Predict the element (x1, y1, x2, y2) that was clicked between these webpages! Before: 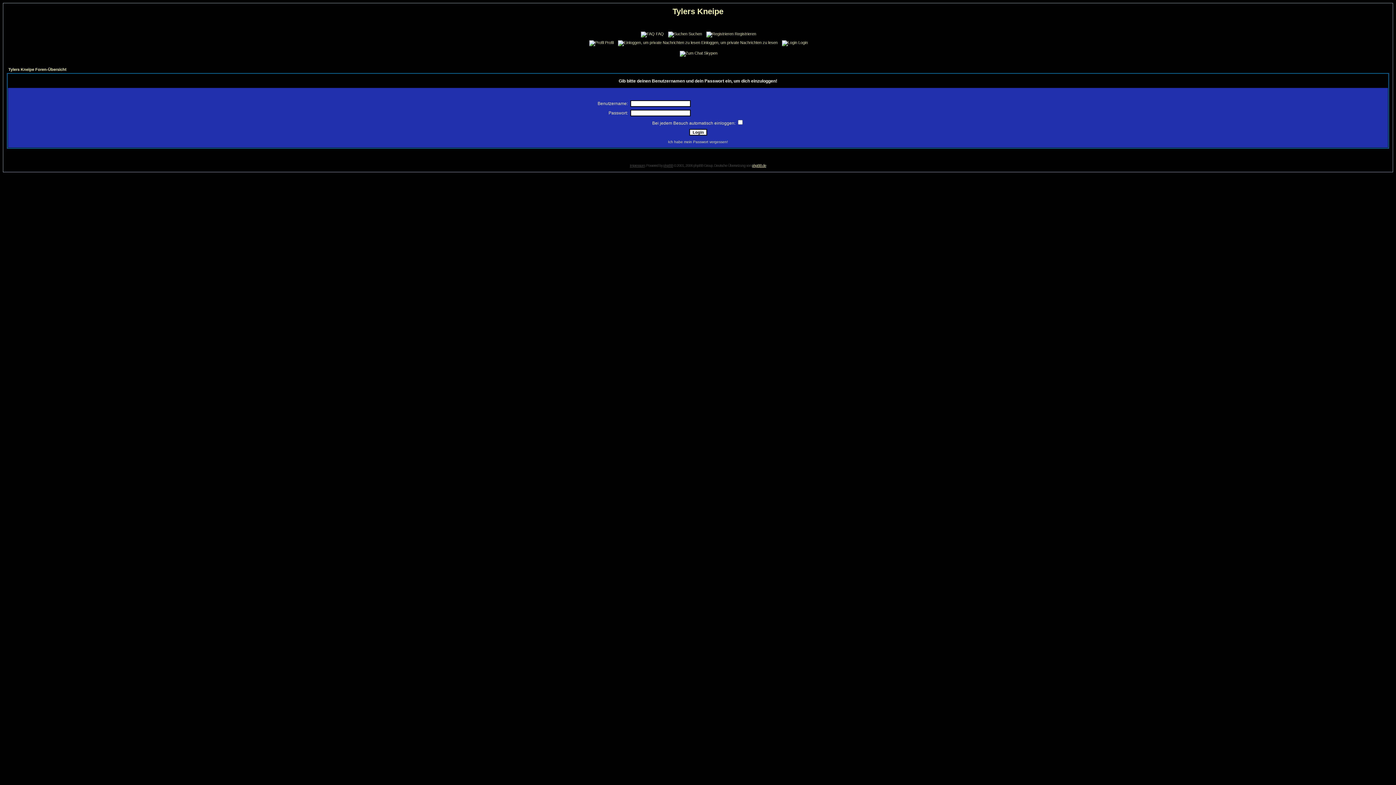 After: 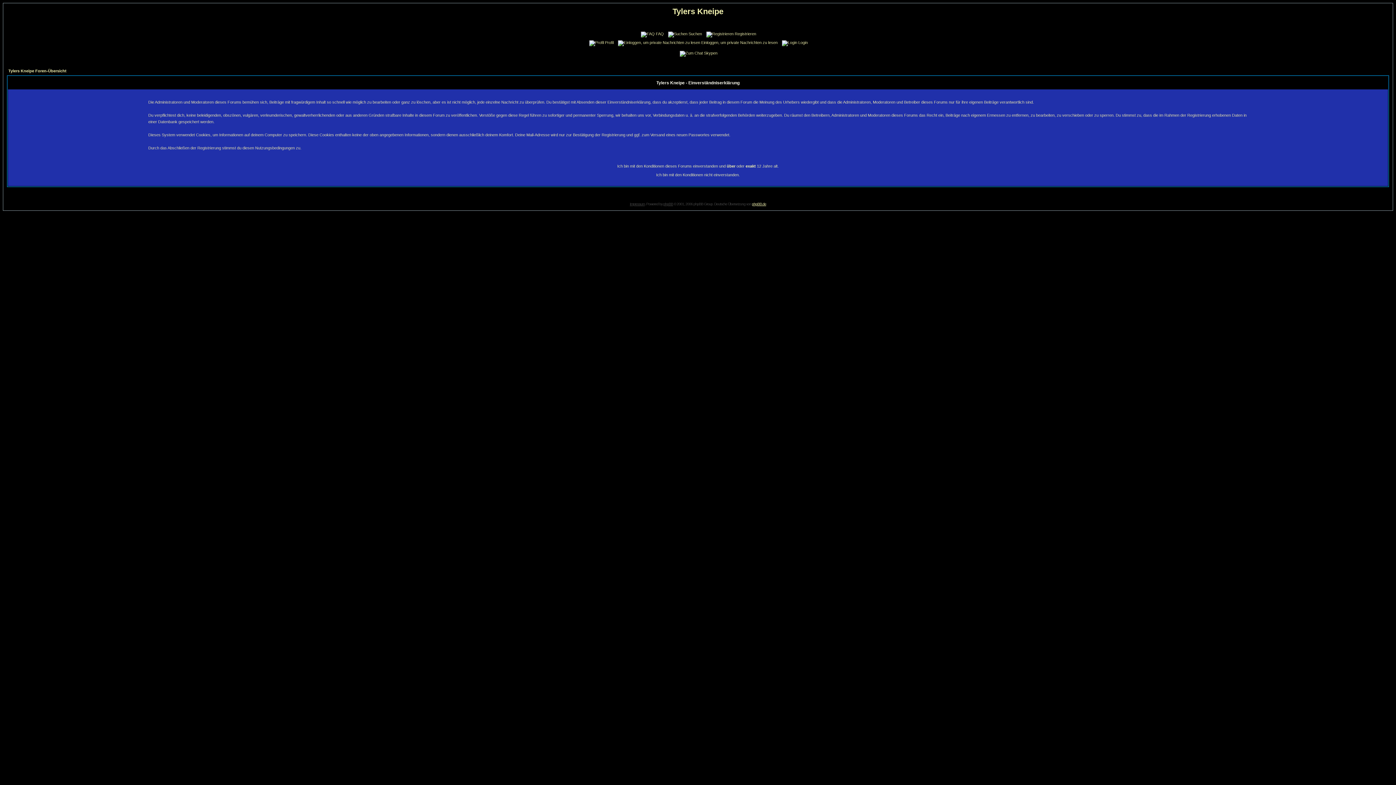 Action: label: Registrieren bbox: (705, 31, 756, 36)